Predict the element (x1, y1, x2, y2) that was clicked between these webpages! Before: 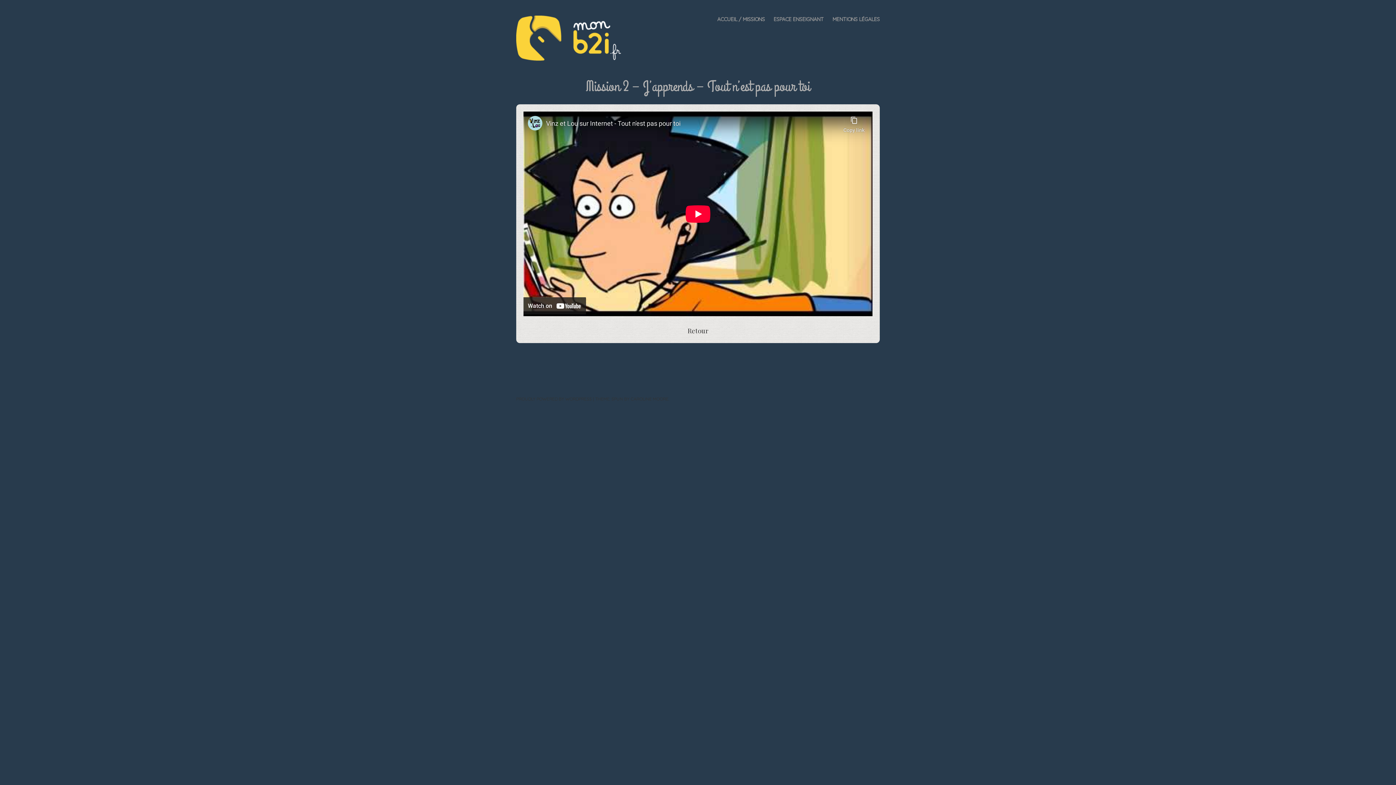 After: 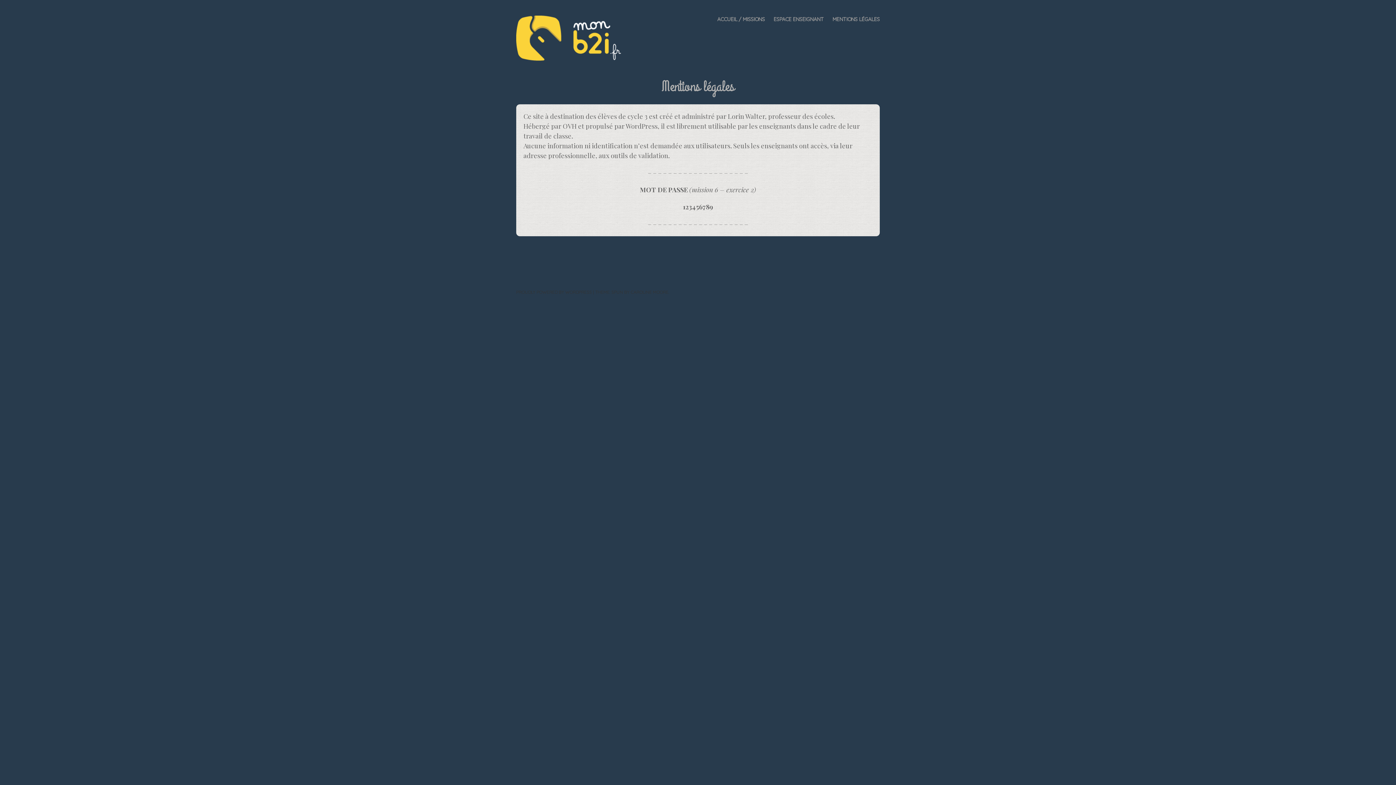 Action: label: MENTIONS LÉGALES bbox: (832, 15, 880, 23)